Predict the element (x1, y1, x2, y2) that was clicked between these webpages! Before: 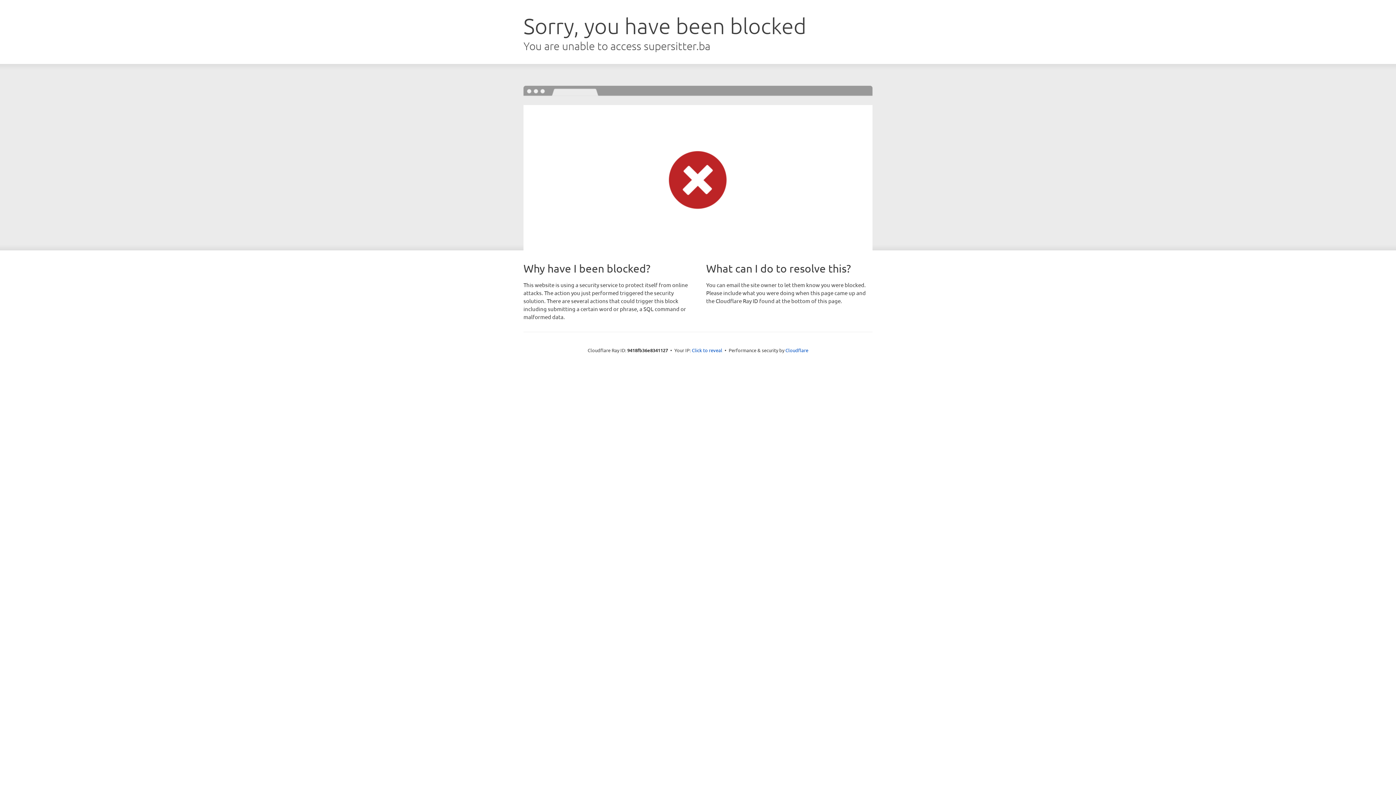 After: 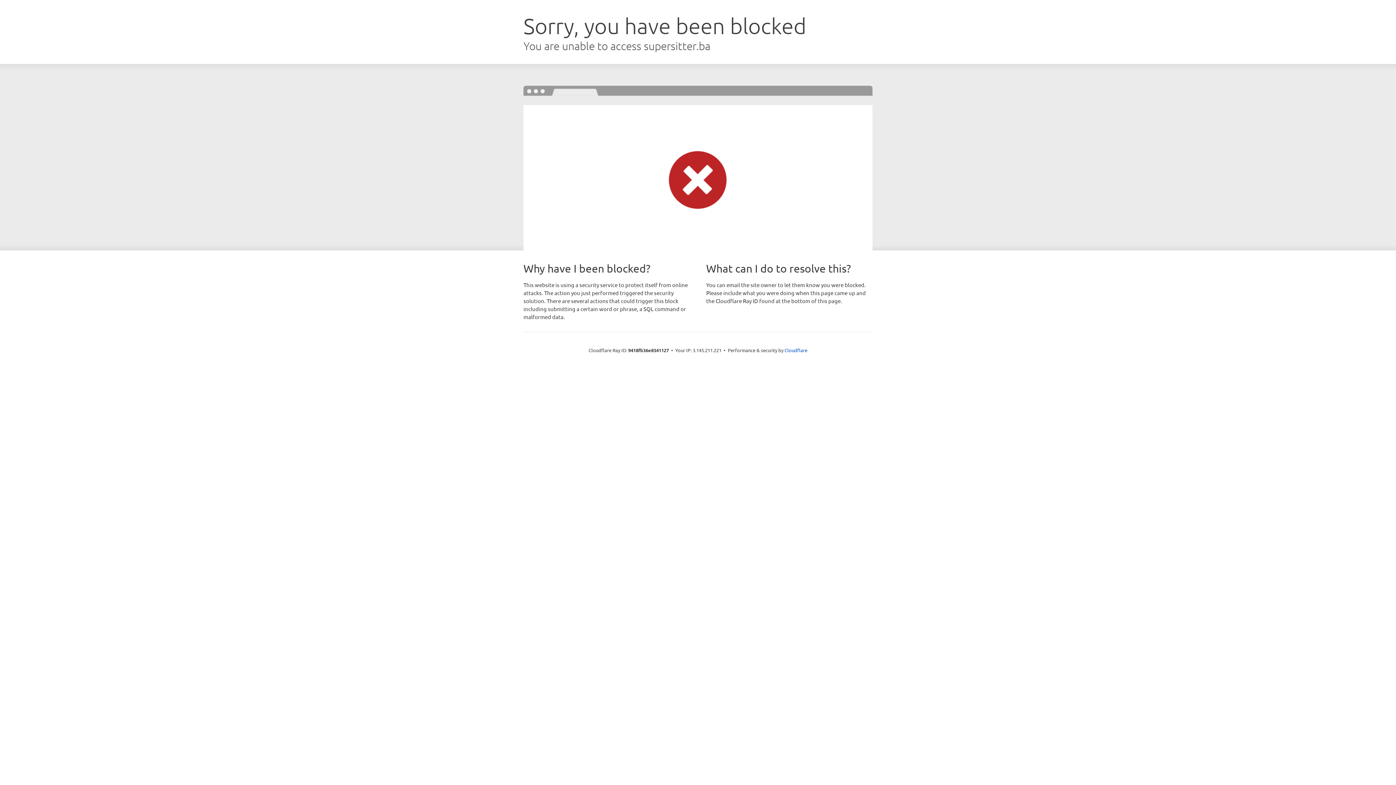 Action: label: Click to reveal bbox: (692, 346, 722, 353)